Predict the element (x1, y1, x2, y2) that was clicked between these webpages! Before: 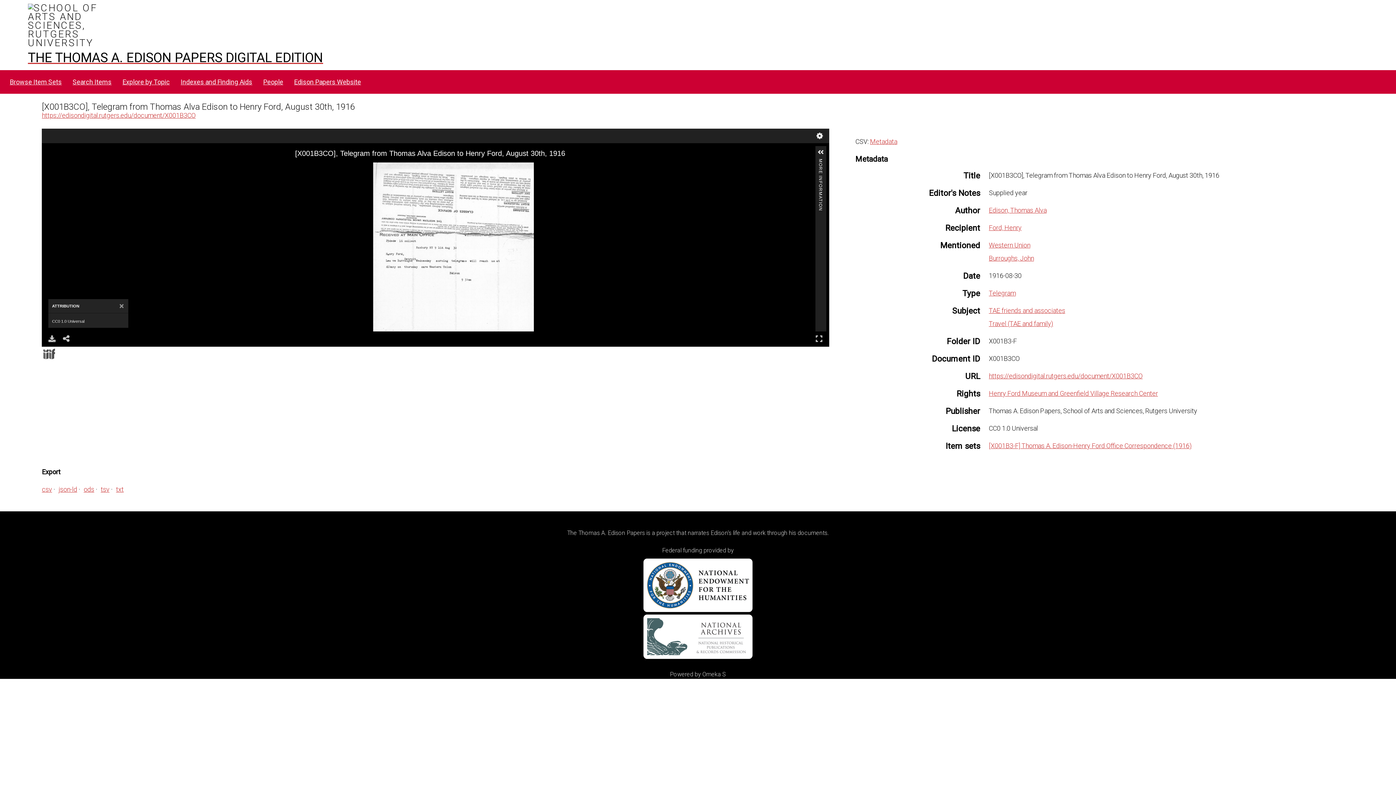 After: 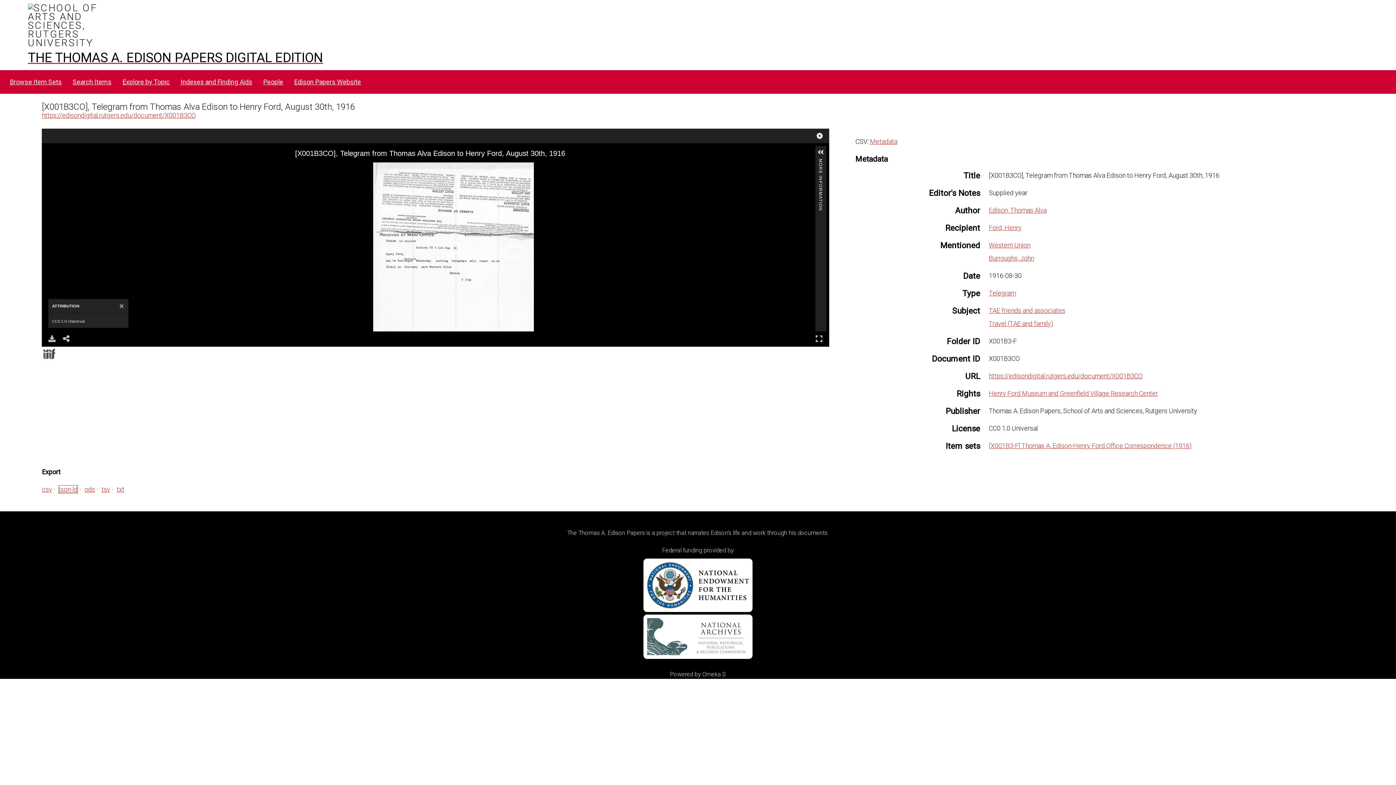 Action: label: json-ld bbox: (58, 485, 77, 493)